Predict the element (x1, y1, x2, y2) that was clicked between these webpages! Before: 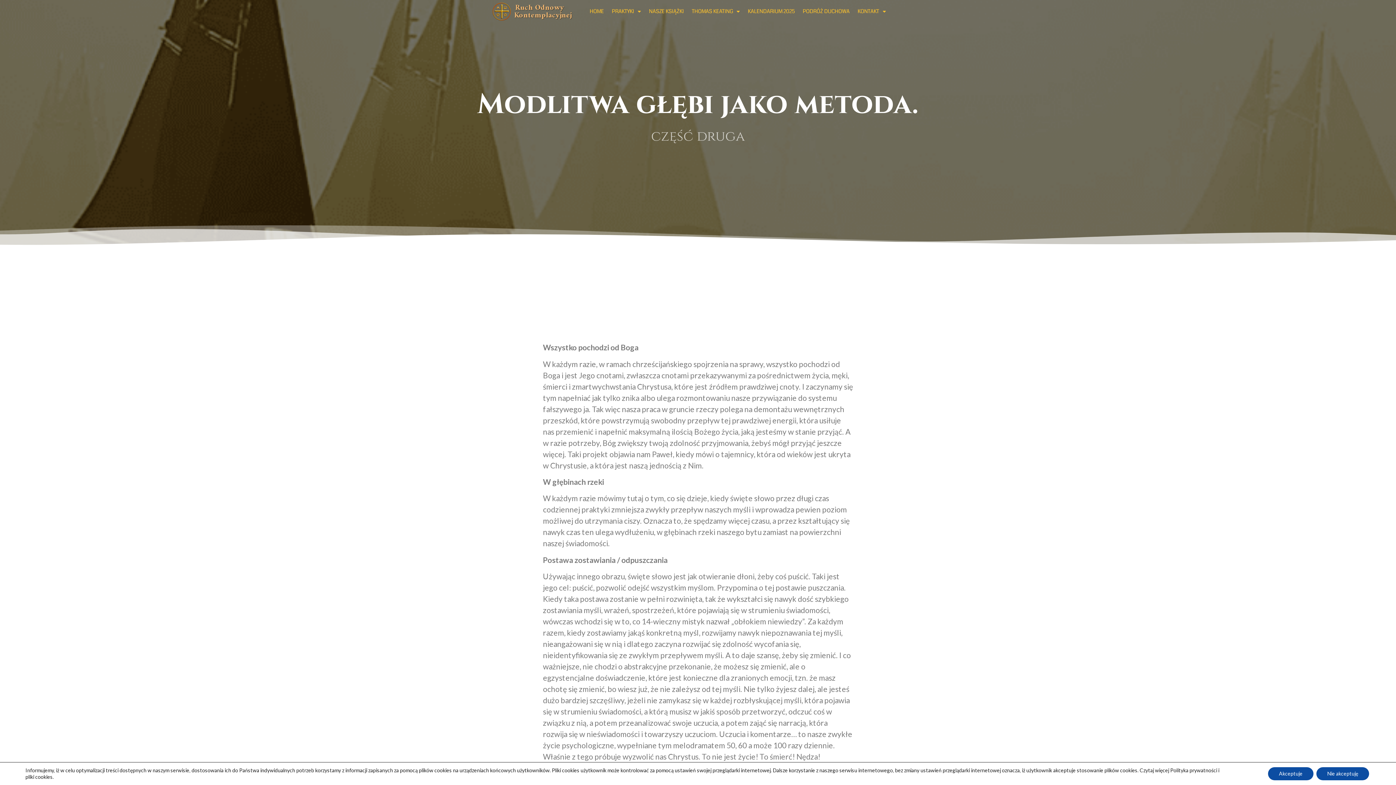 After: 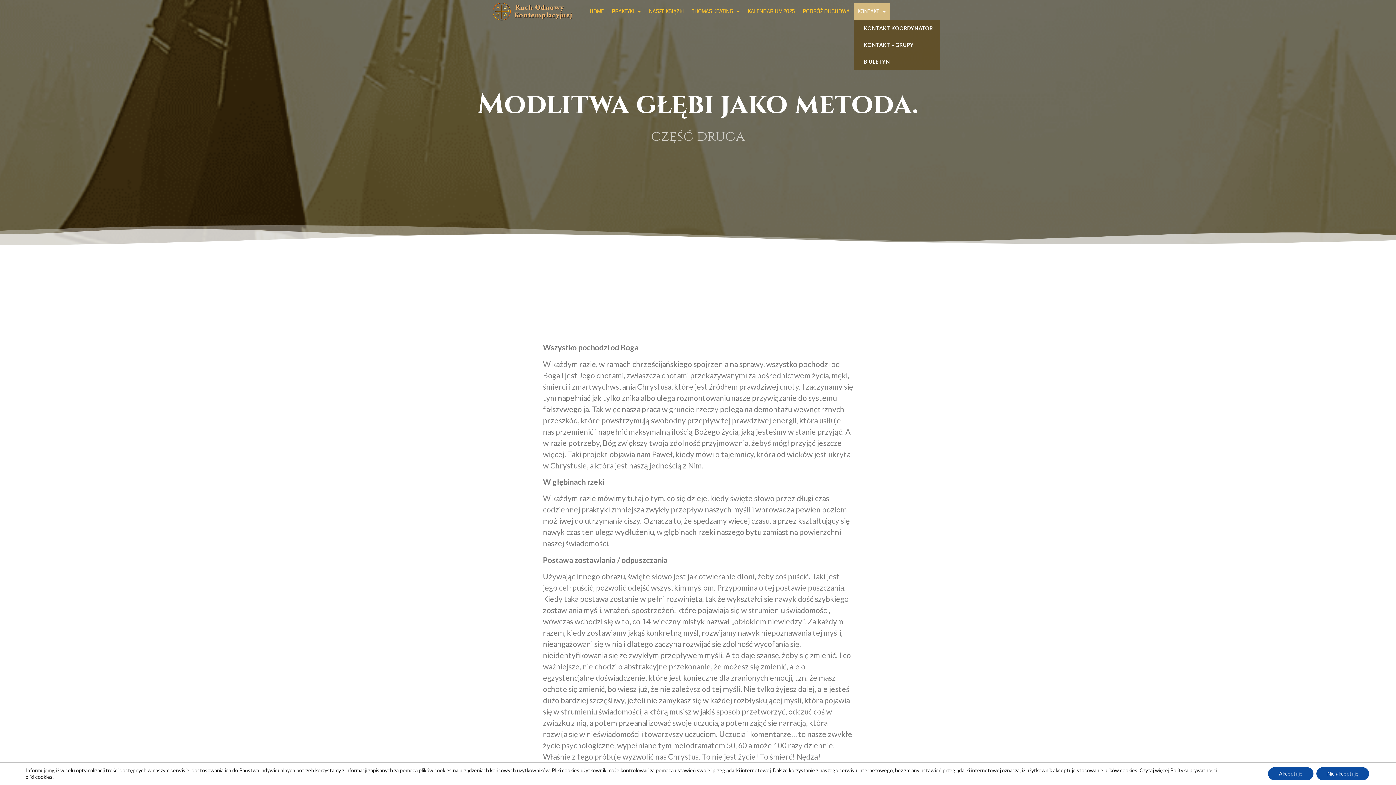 Action: label: KONTAKT bbox: (853, 3, 890, 20)